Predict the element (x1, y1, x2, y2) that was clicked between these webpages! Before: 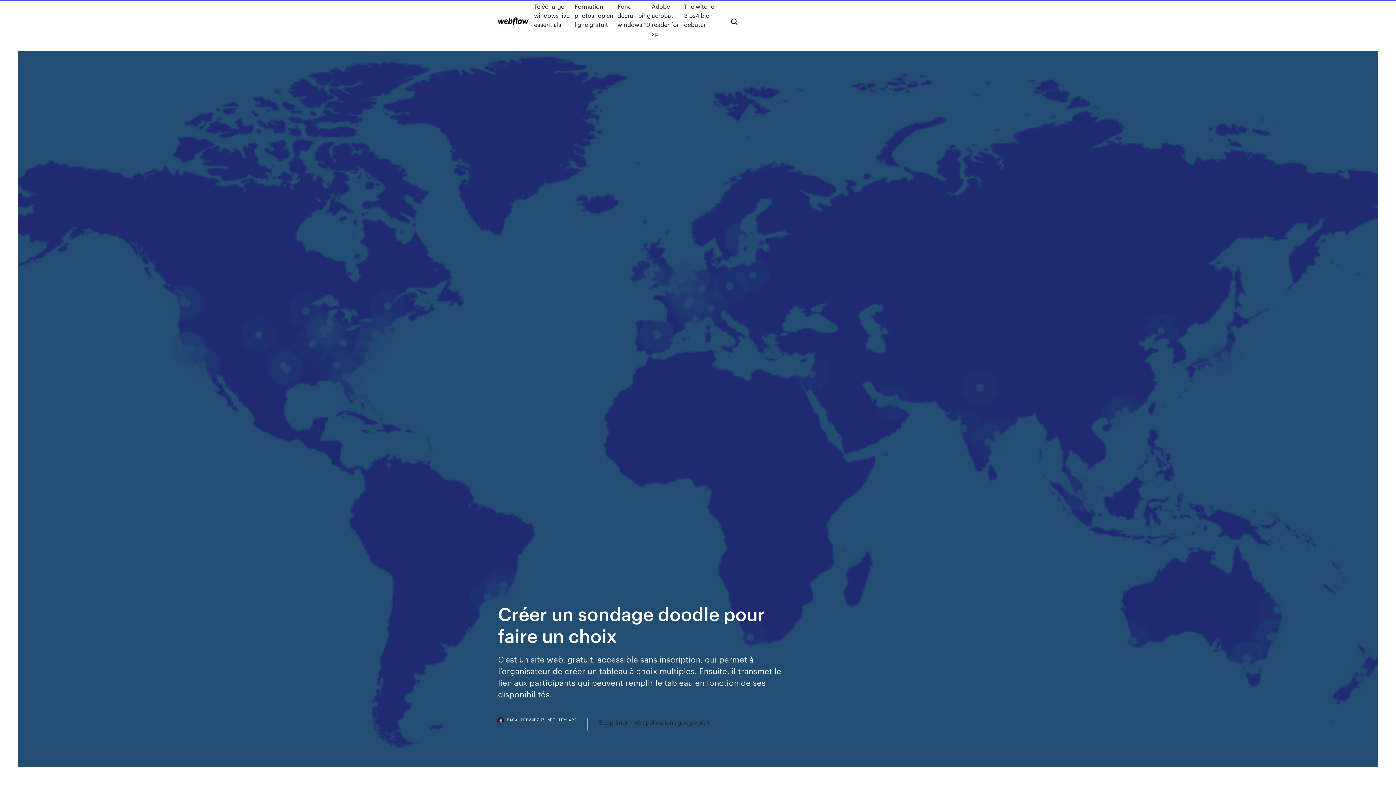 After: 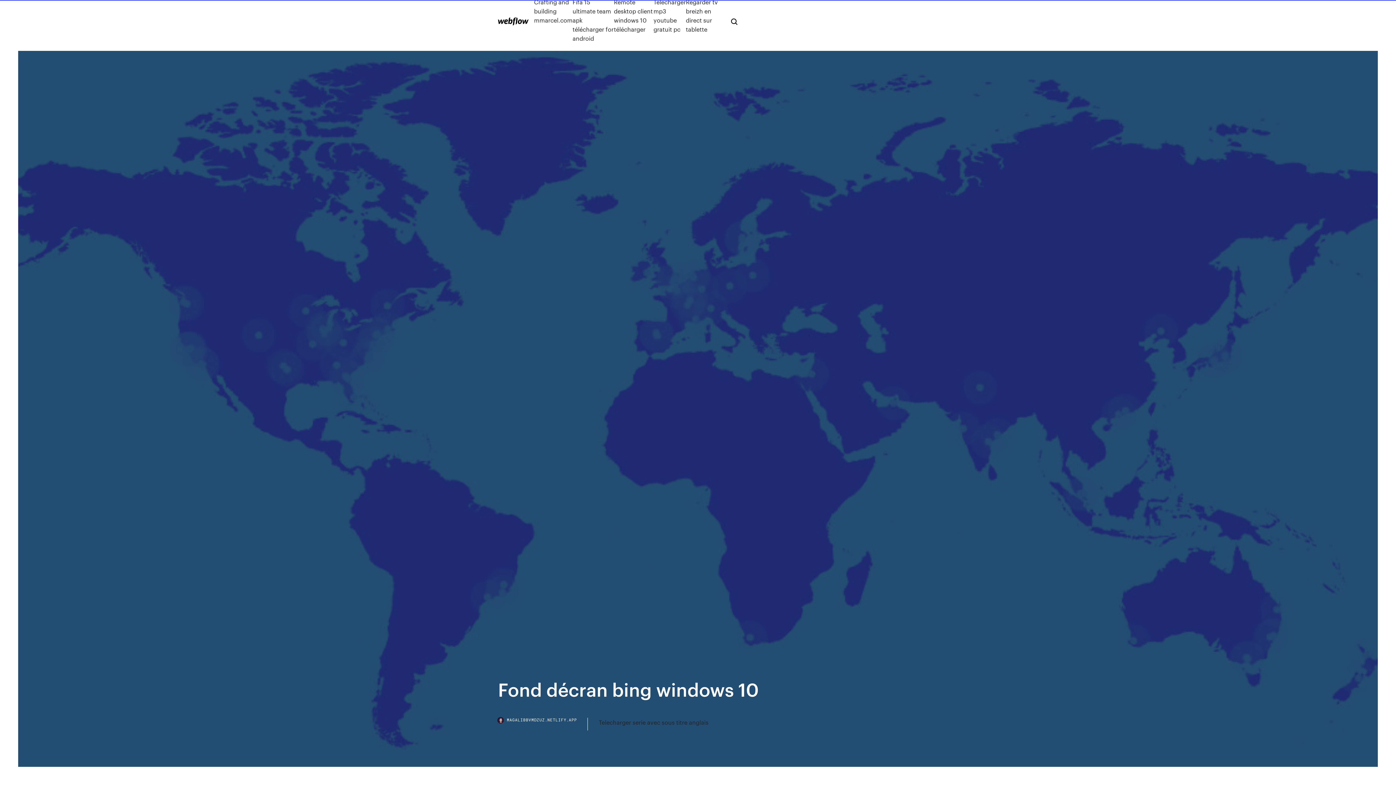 Action: label: Fond décran bing windows 10 bbox: (617, 1, 651, 38)